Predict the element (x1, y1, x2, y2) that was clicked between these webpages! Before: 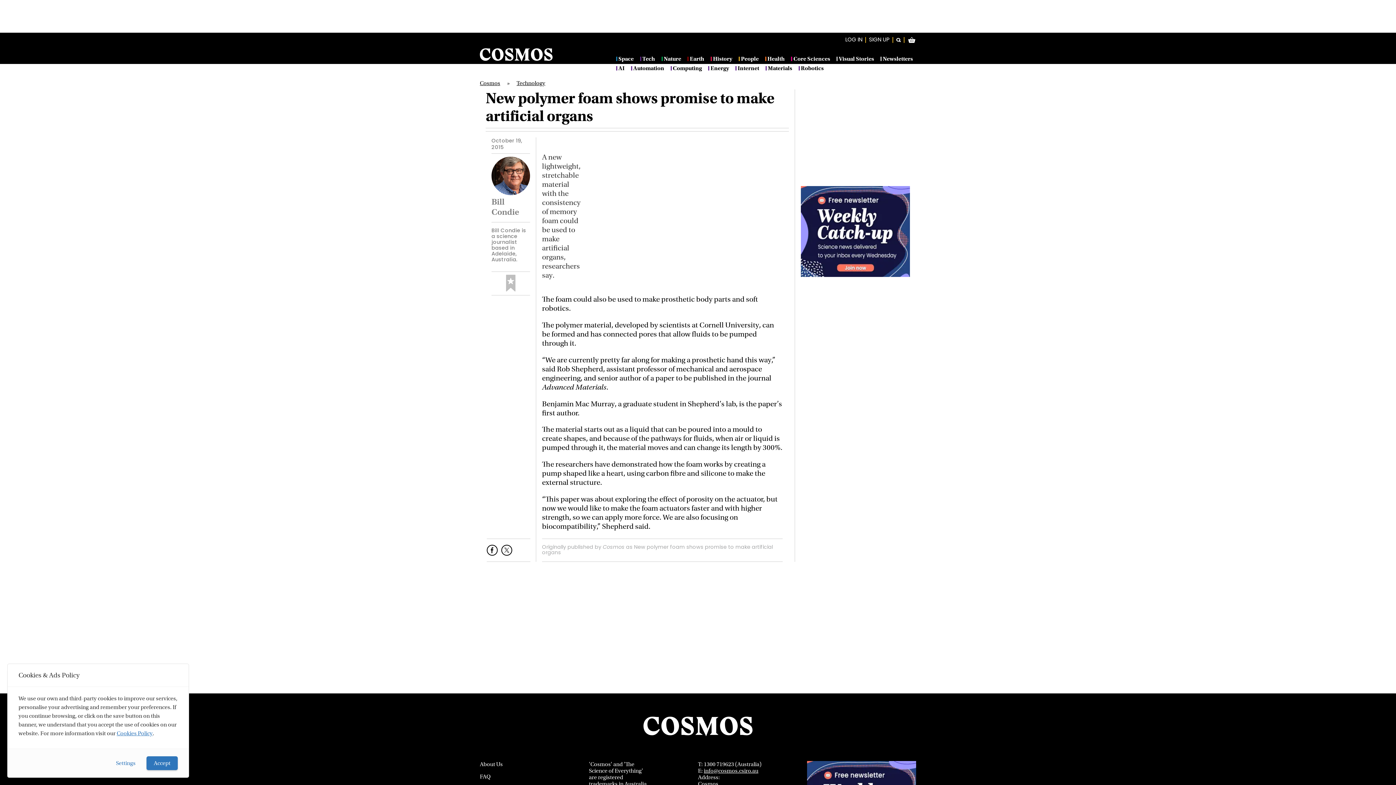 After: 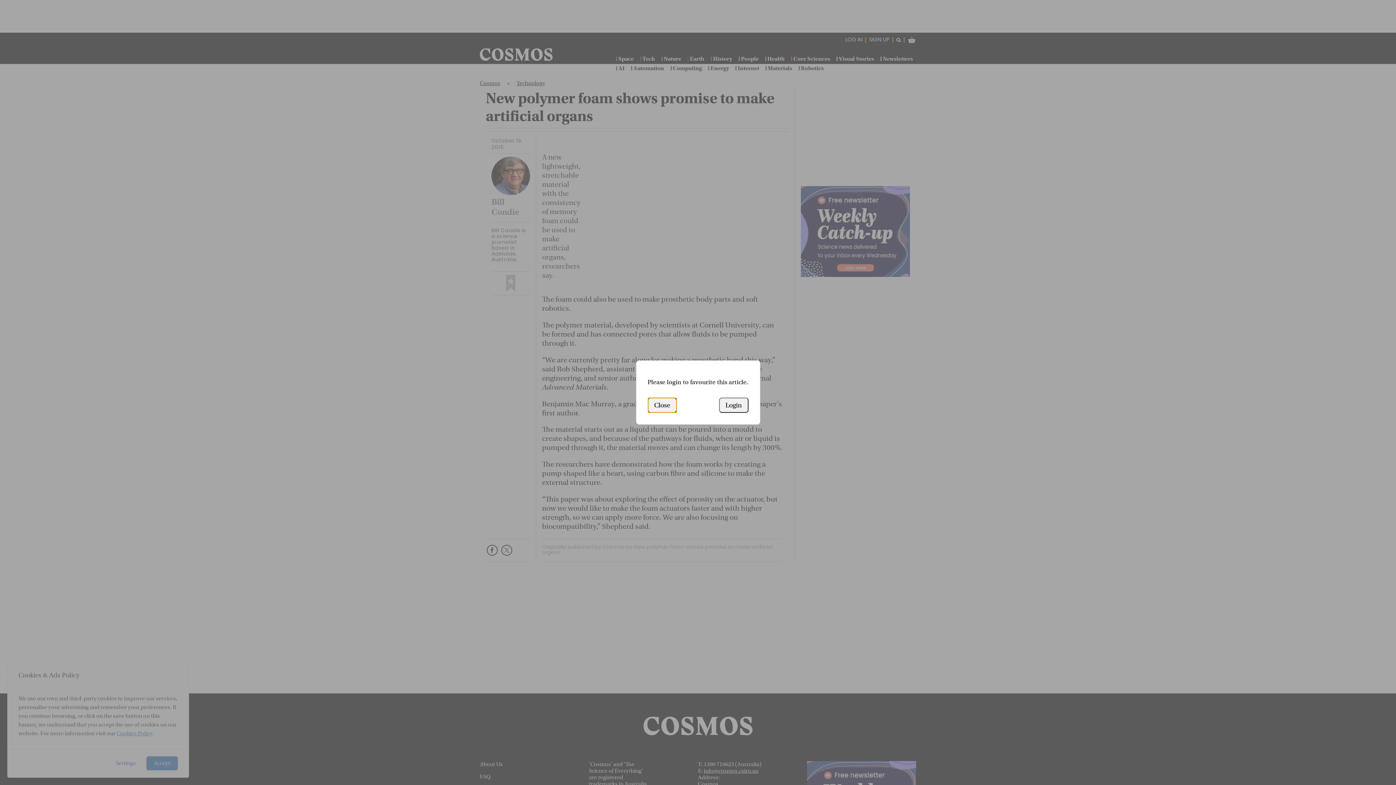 Action: label: Favourite button bbox: (502, 274, 519, 292)